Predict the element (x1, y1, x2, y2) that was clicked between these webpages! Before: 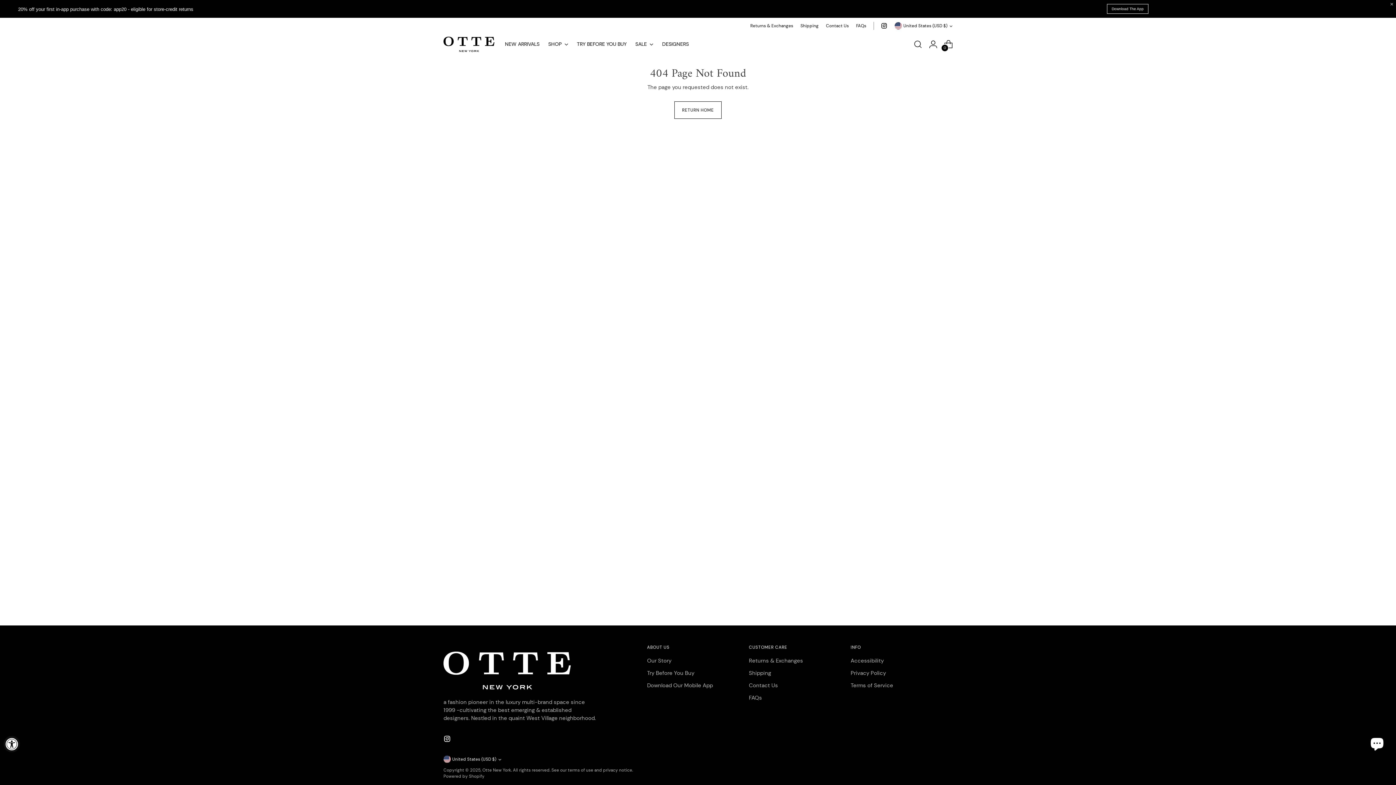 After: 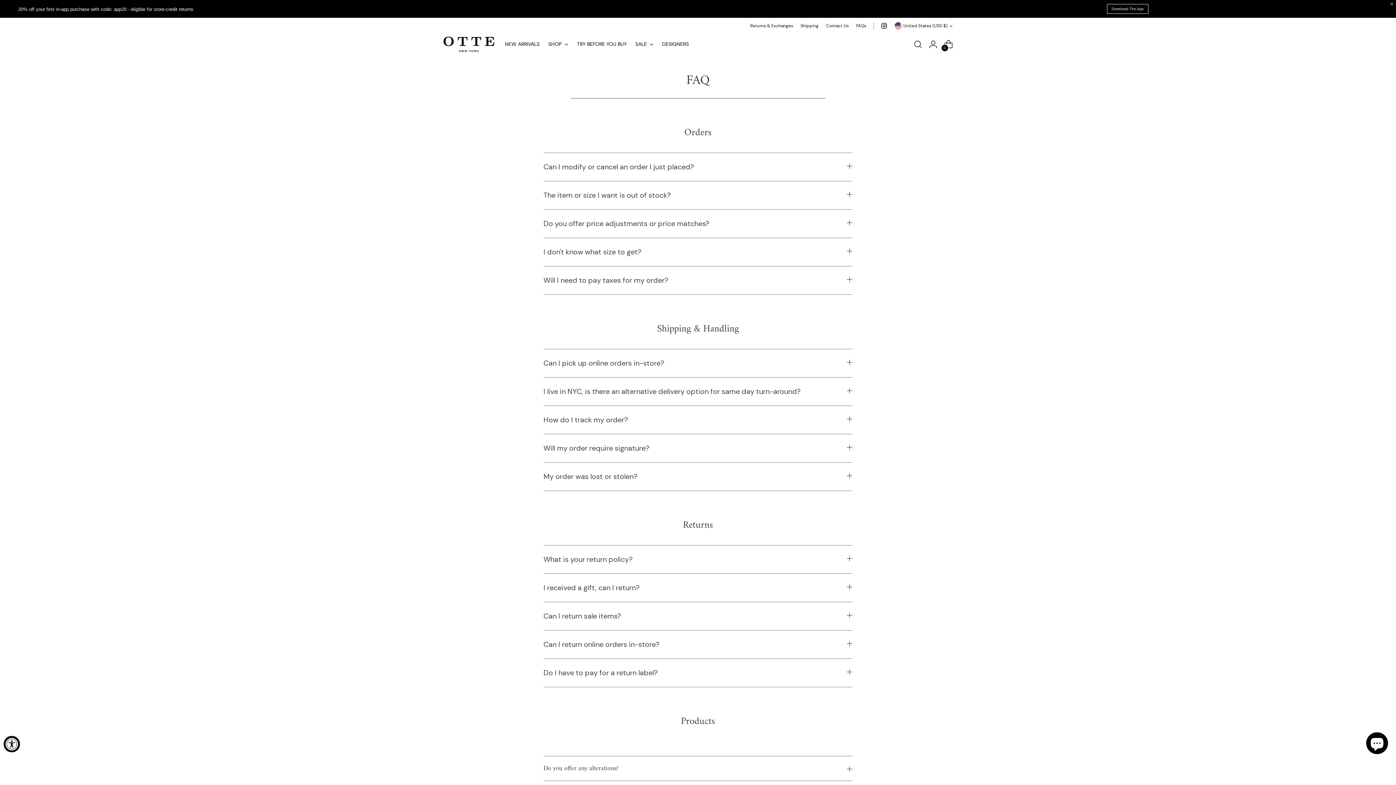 Action: label: FAQs bbox: (749, 694, 762, 701)